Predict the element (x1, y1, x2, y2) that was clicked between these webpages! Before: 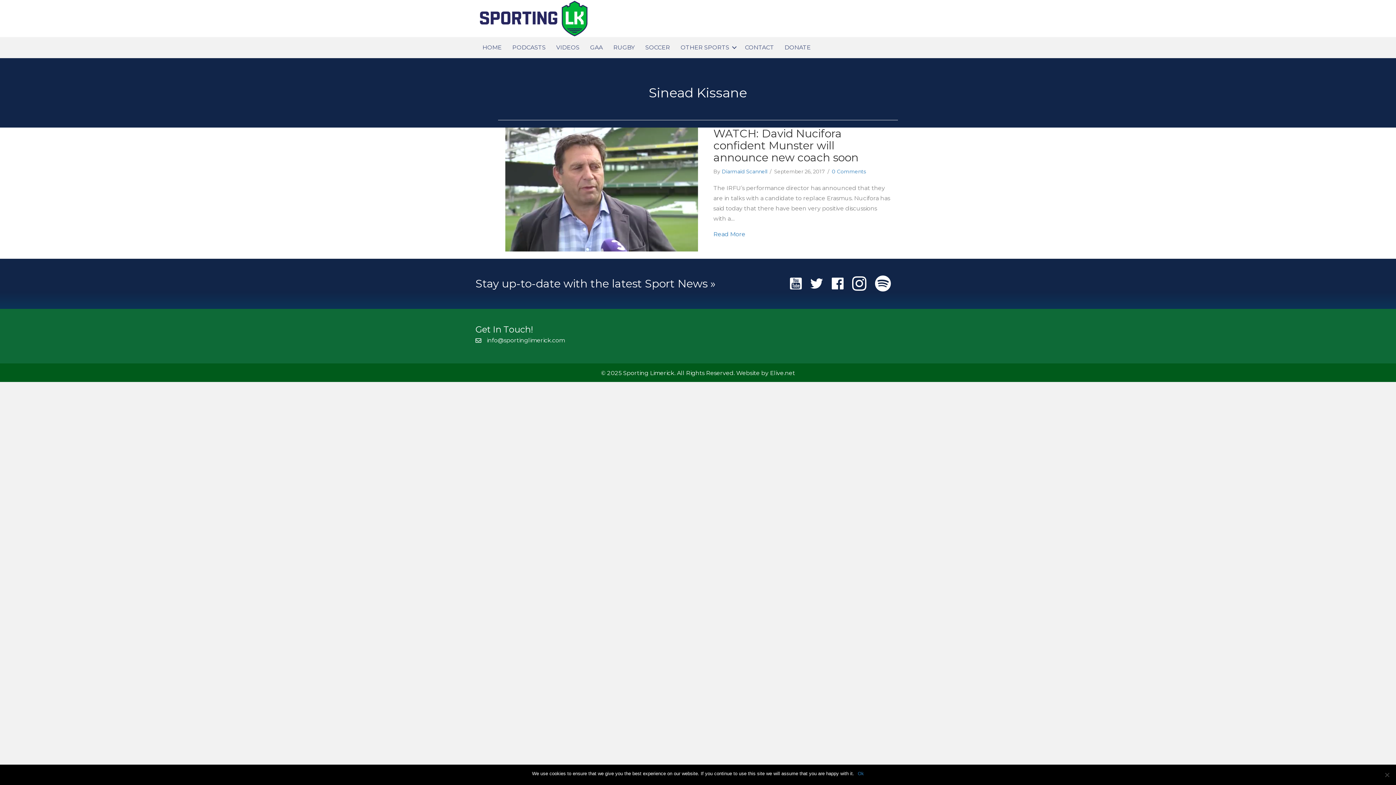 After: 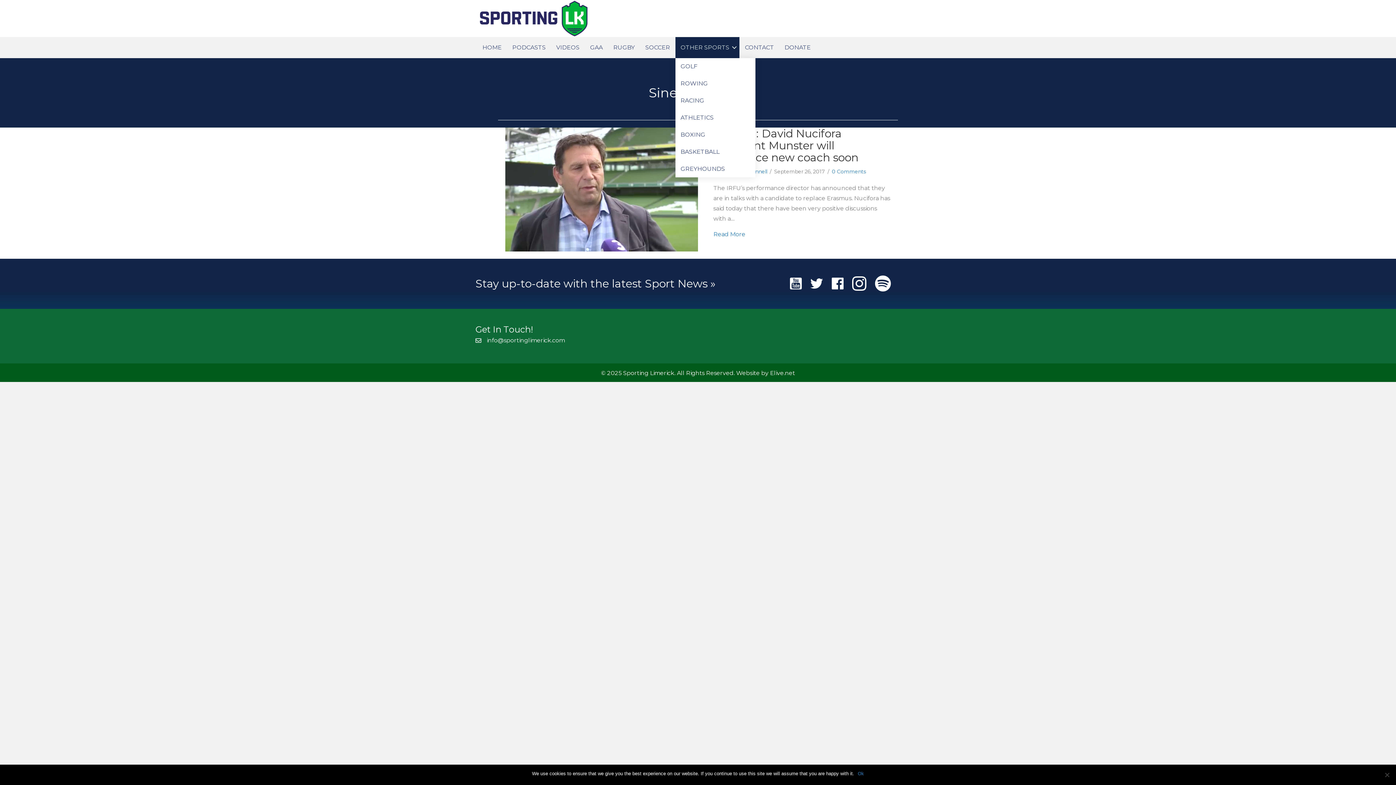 Action: label: OTHER SPORTS bbox: (675, 37, 739, 58)